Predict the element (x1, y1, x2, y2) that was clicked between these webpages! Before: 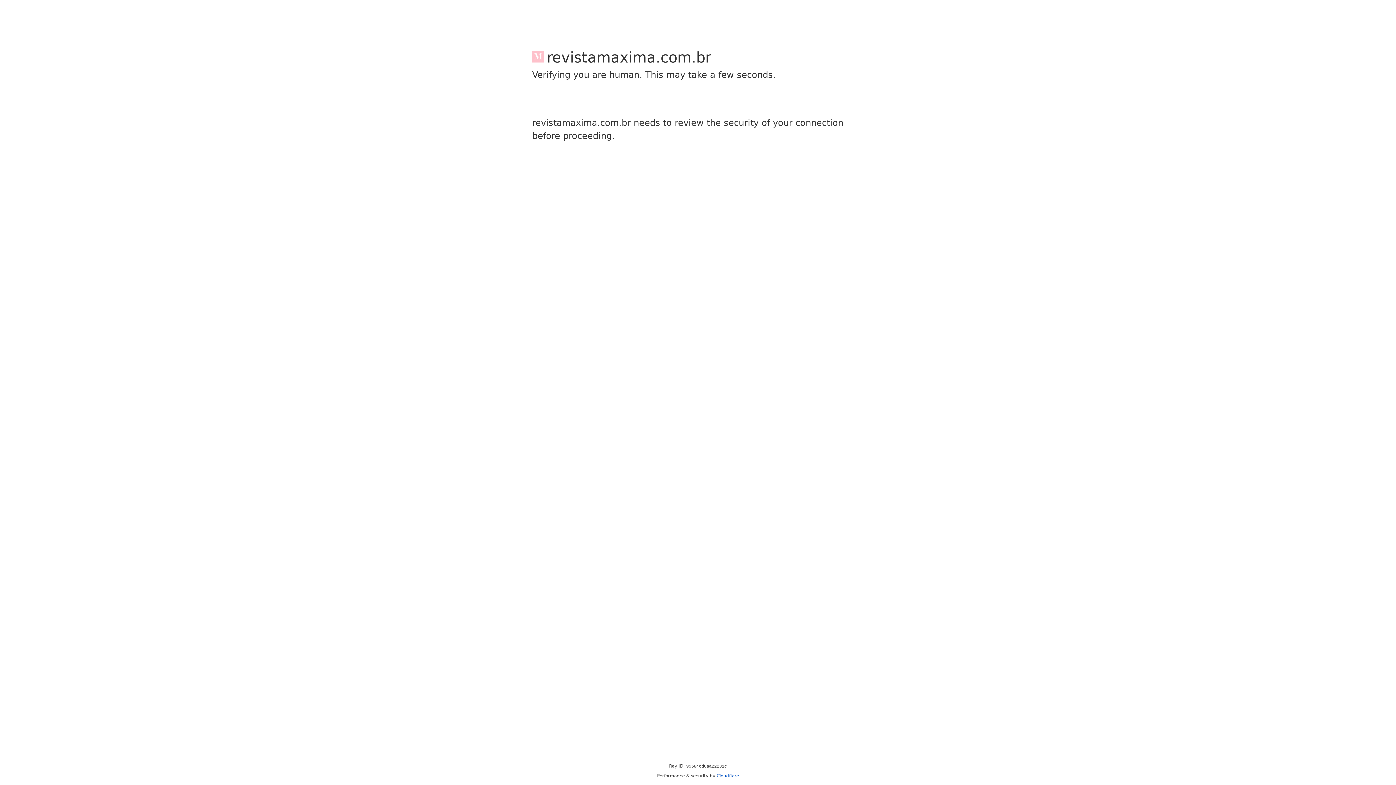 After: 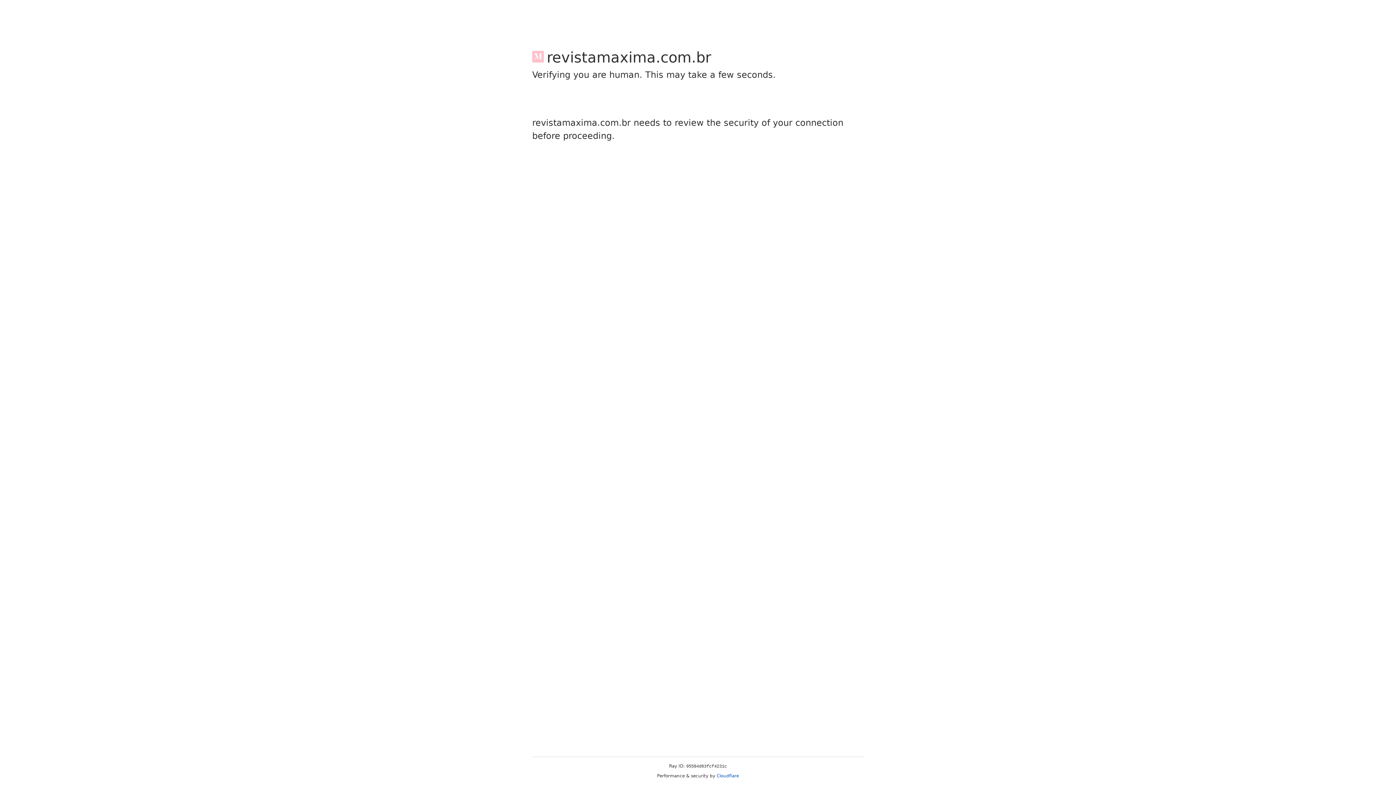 Action: bbox: (716, 773, 739, 778) label: Cloudflare